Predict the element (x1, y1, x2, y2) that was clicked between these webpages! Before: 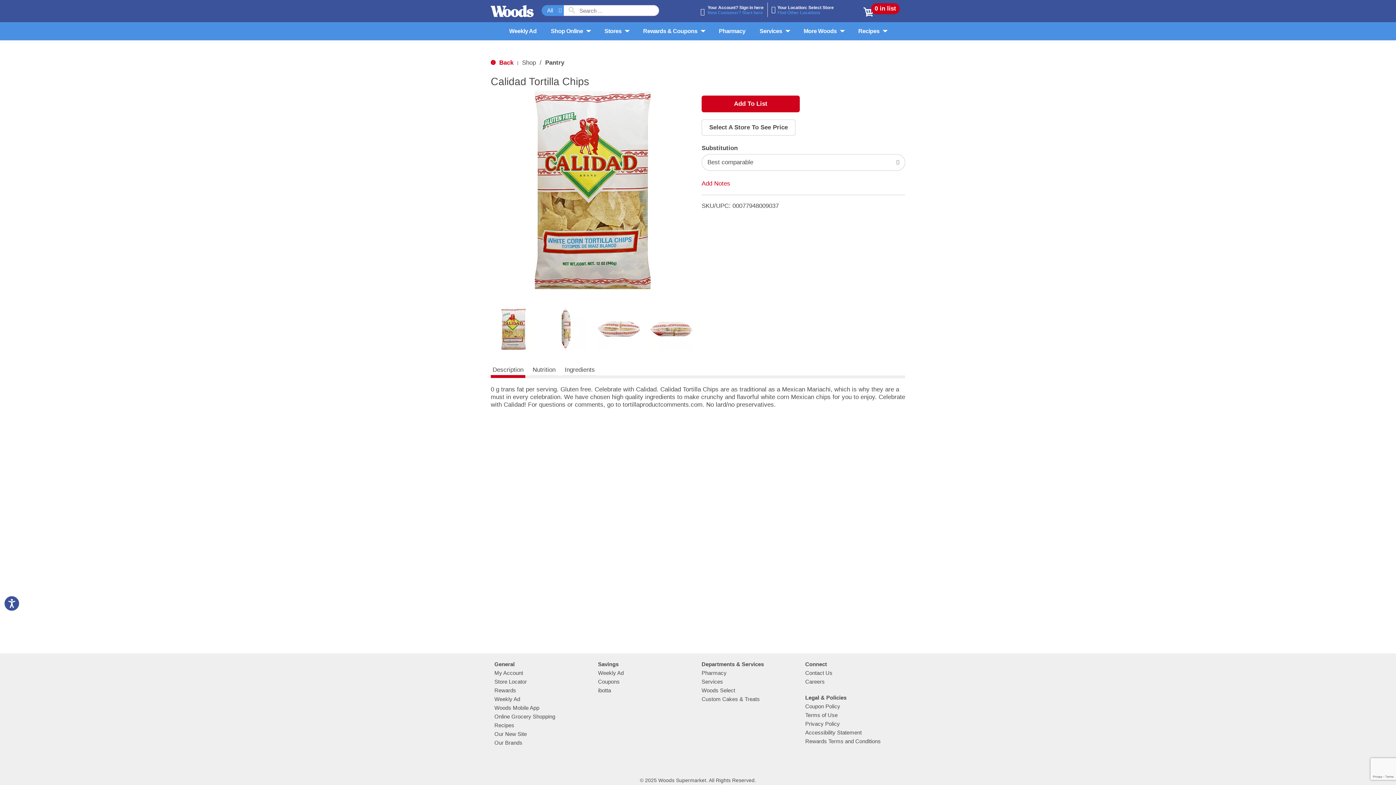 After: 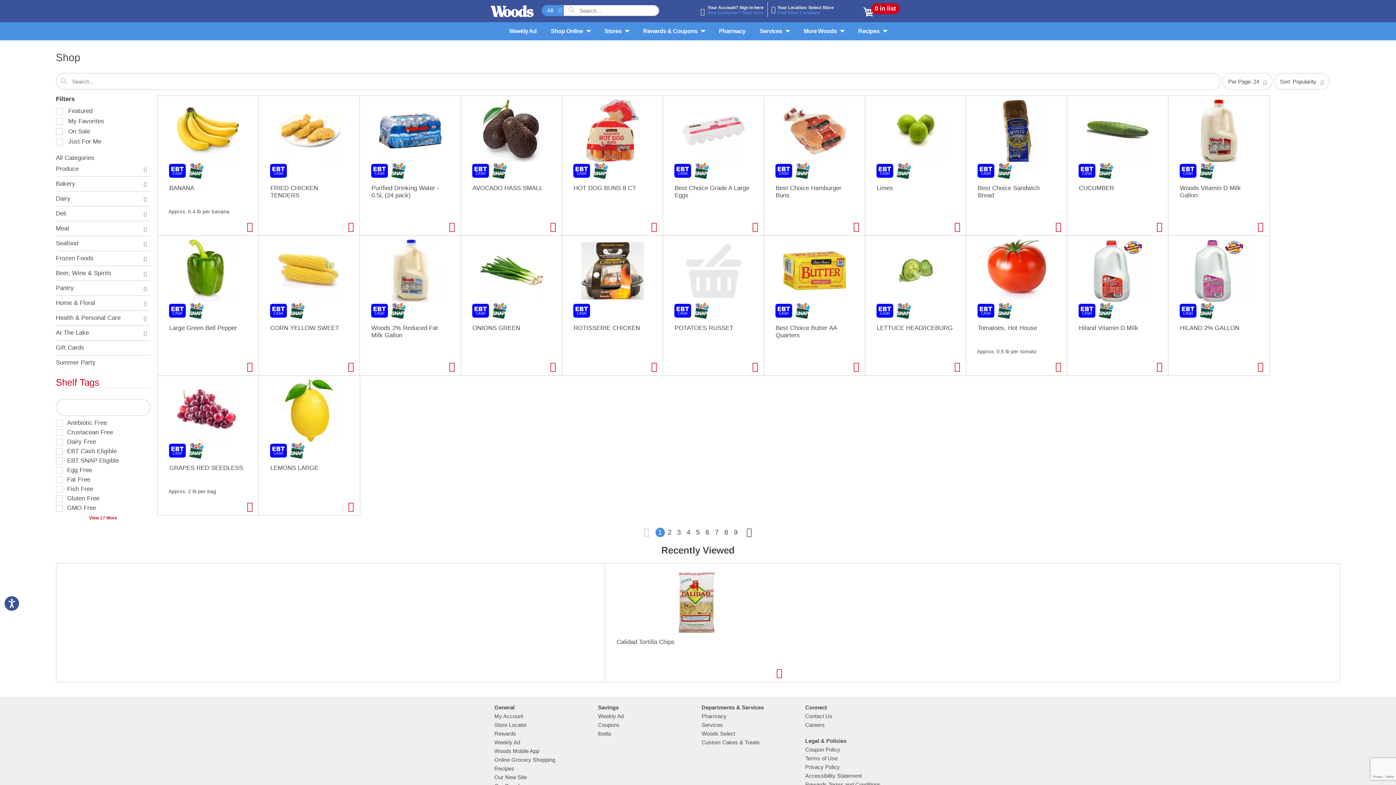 Action: label: search our catalog bbox: (564, 5, 580, 16)